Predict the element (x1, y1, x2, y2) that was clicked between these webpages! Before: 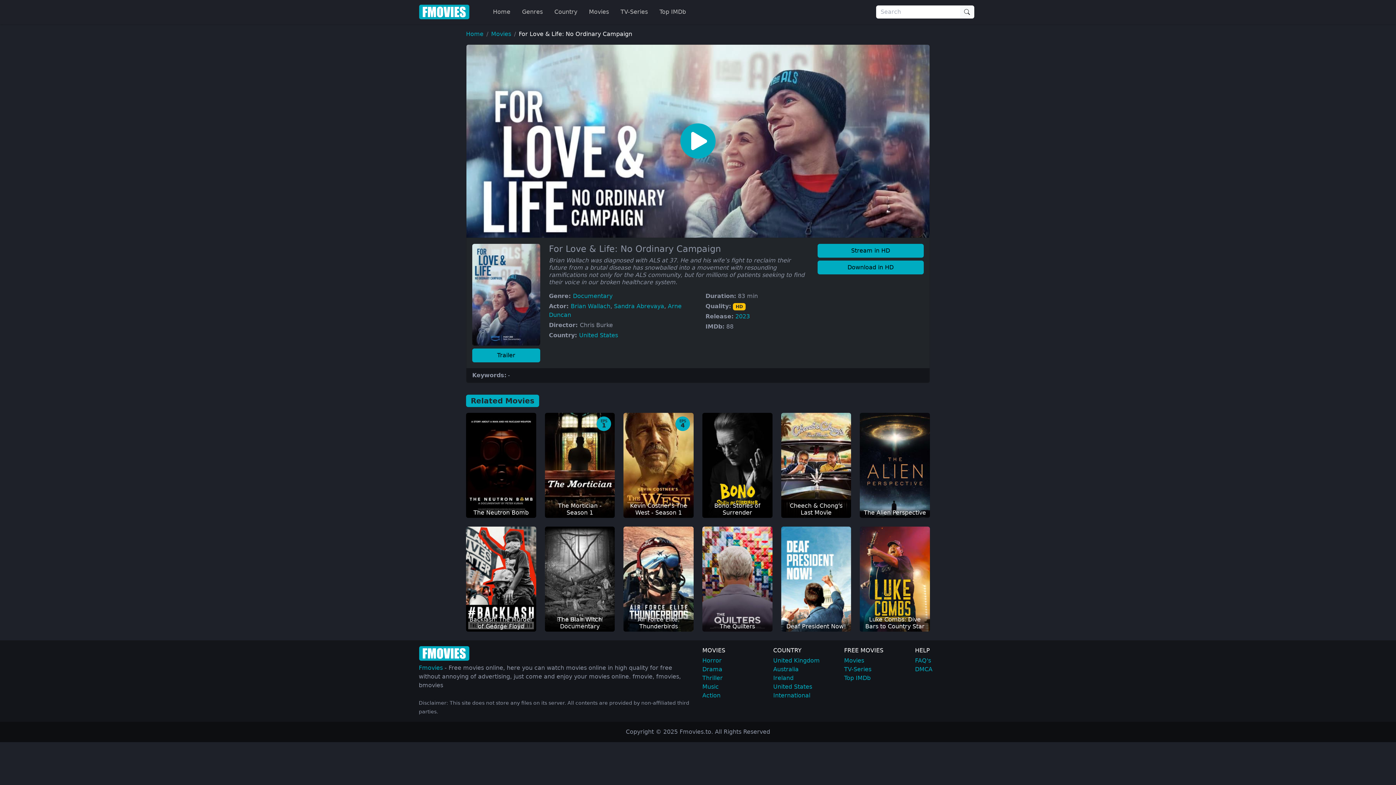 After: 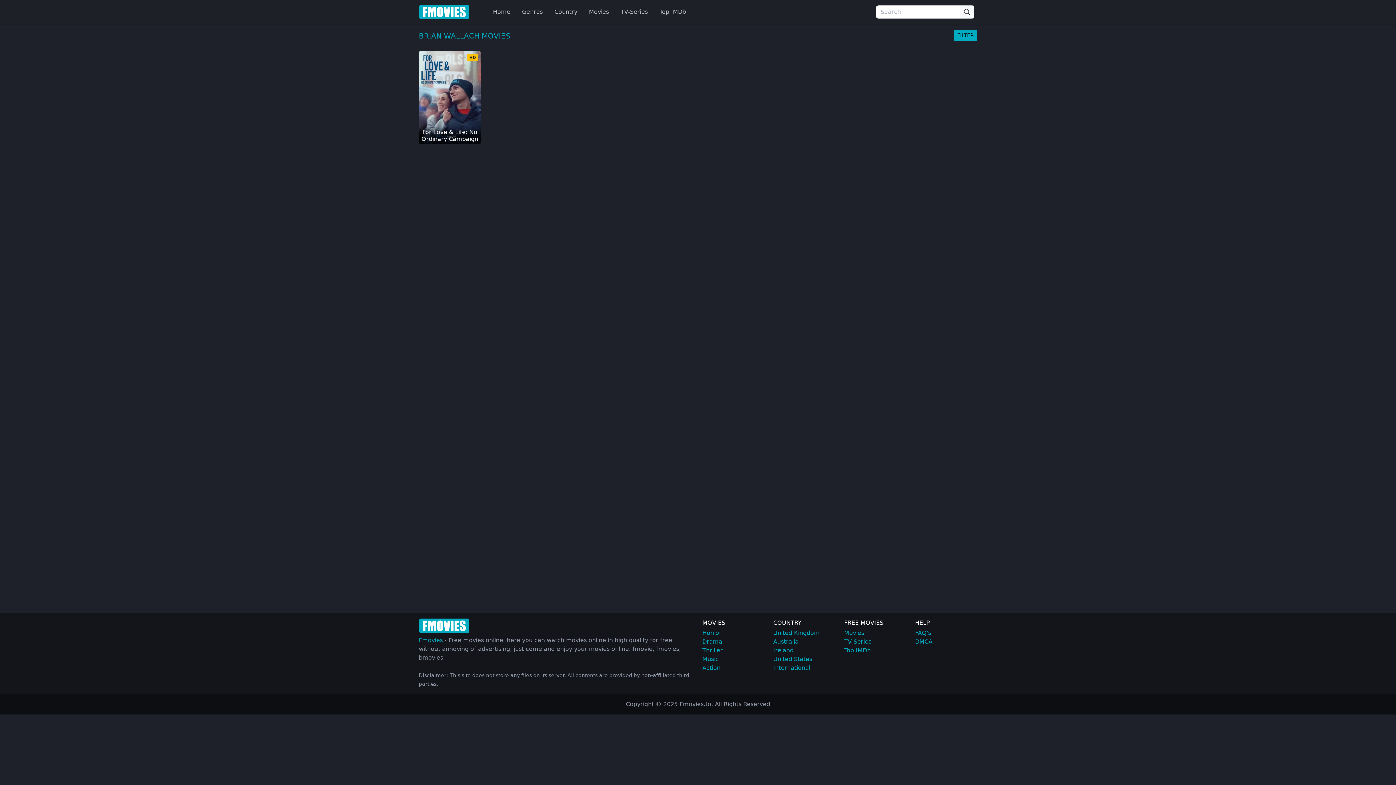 Action: label: Brian Wallach bbox: (570, 302, 610, 309)